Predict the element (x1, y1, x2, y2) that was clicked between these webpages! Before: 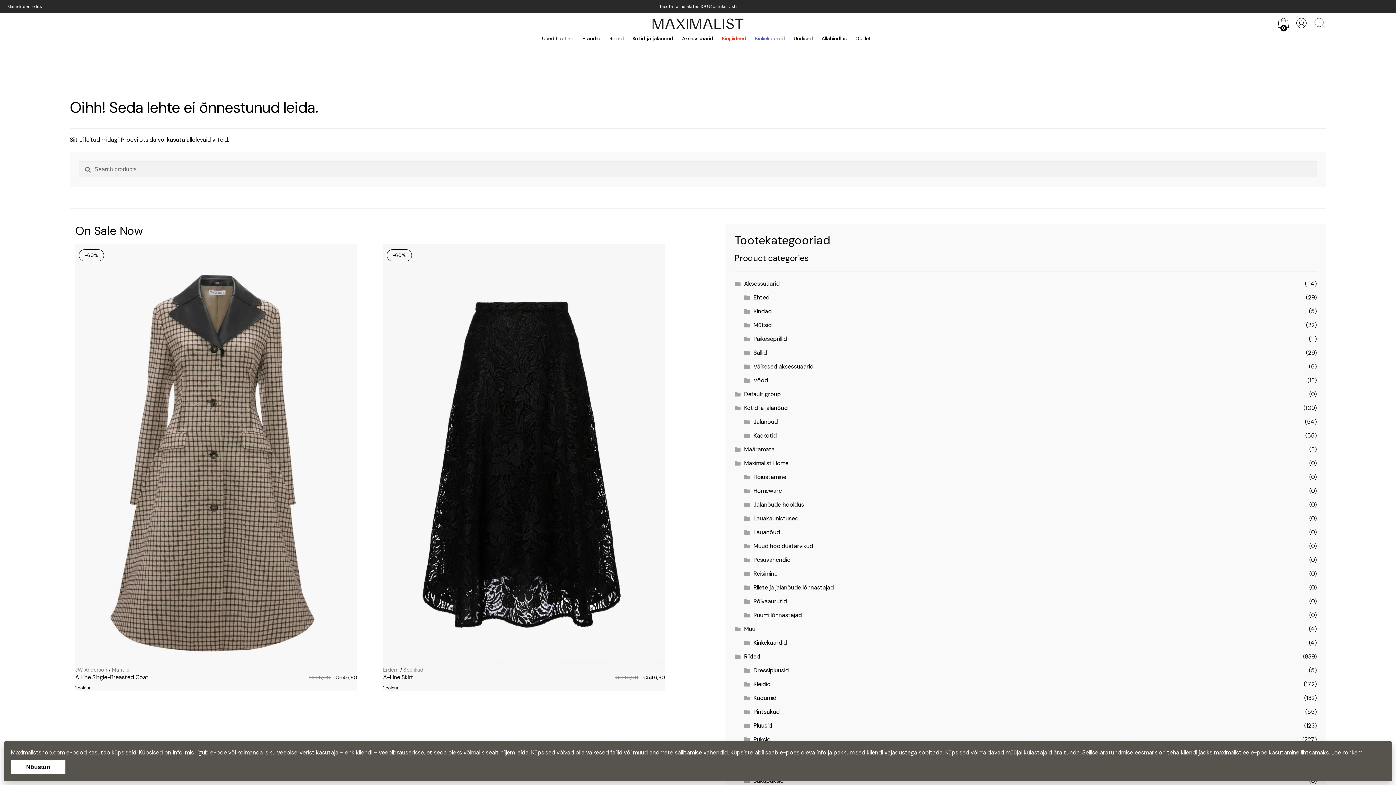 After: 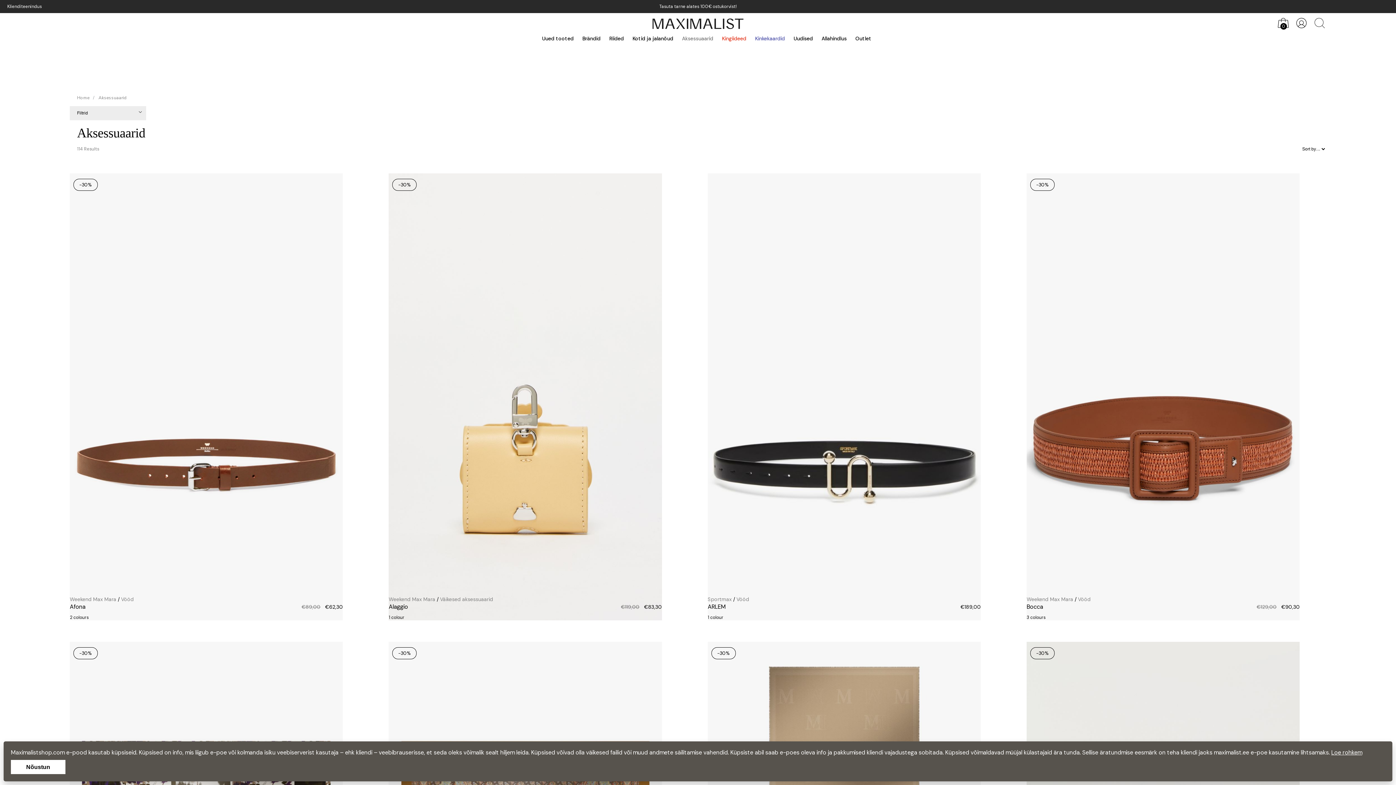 Action: label: Aksessuaarid bbox: (744, 280, 779, 287)